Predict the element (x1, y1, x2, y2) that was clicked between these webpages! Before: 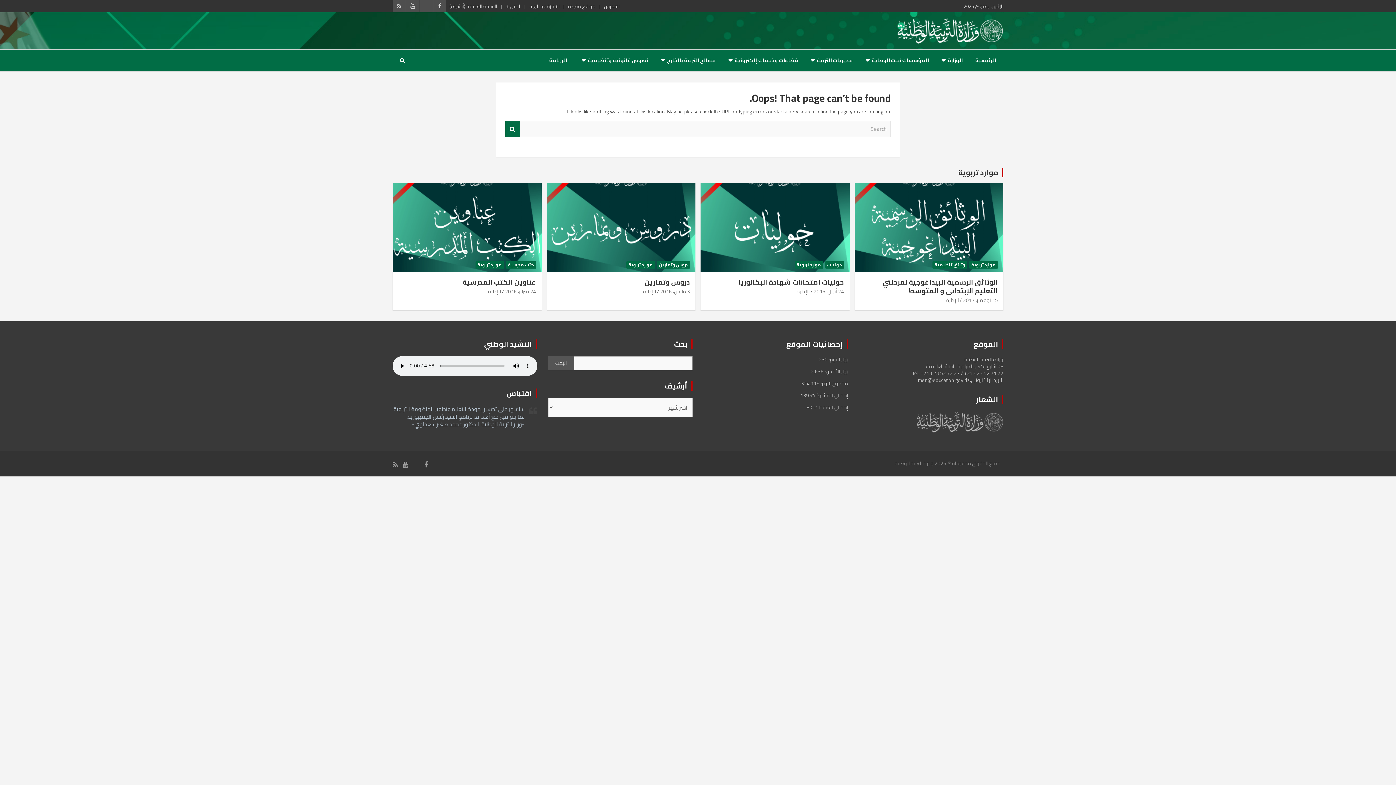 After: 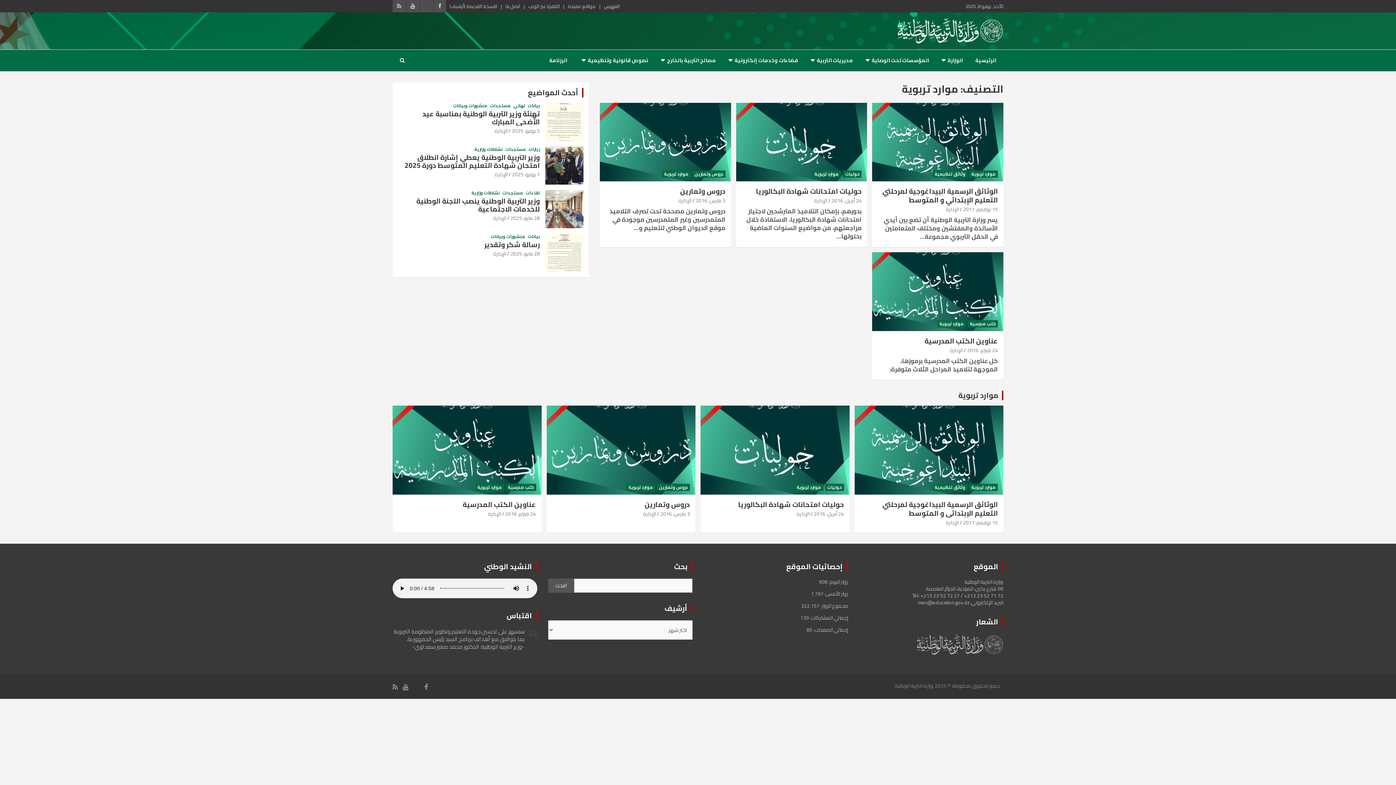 Action: bbox: (794, 261, 823, 268) label: موارد تربوية